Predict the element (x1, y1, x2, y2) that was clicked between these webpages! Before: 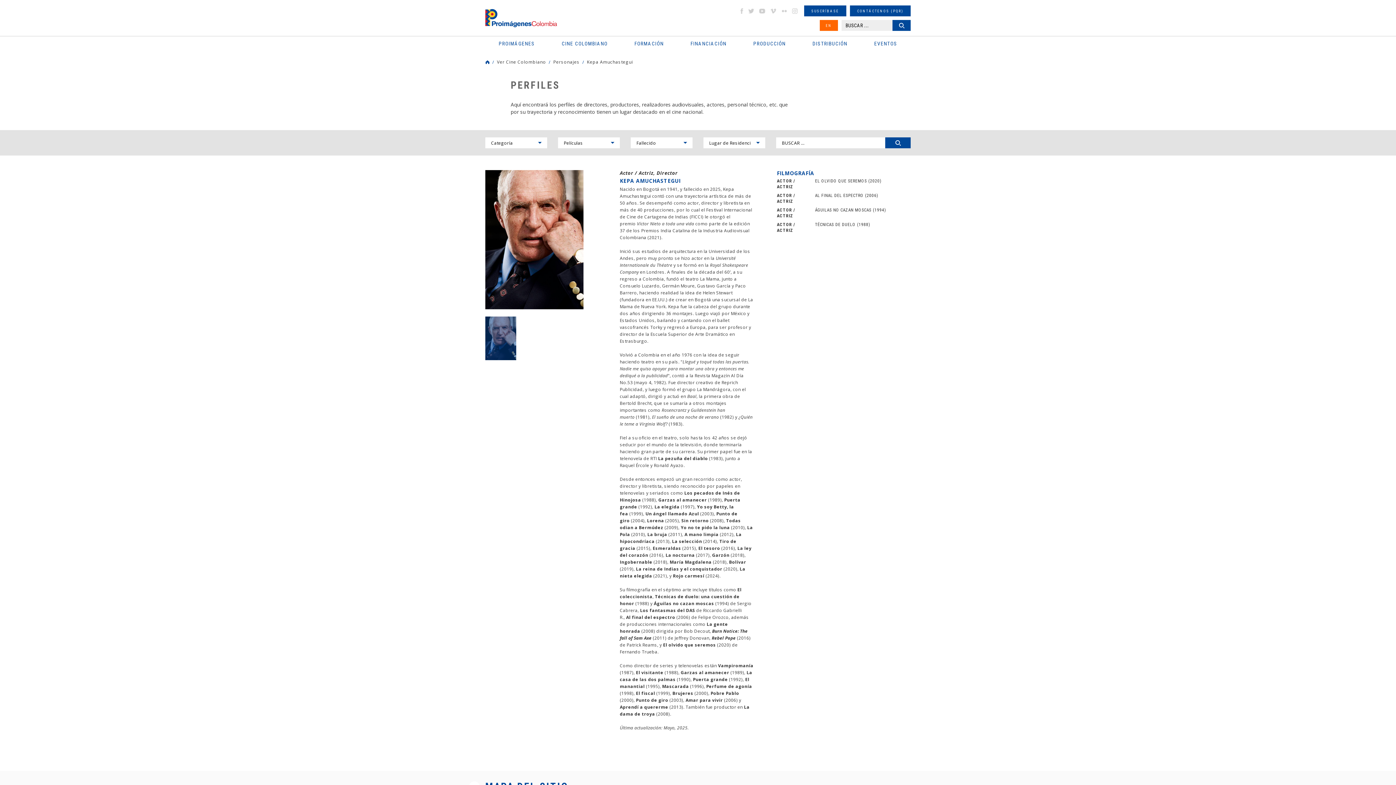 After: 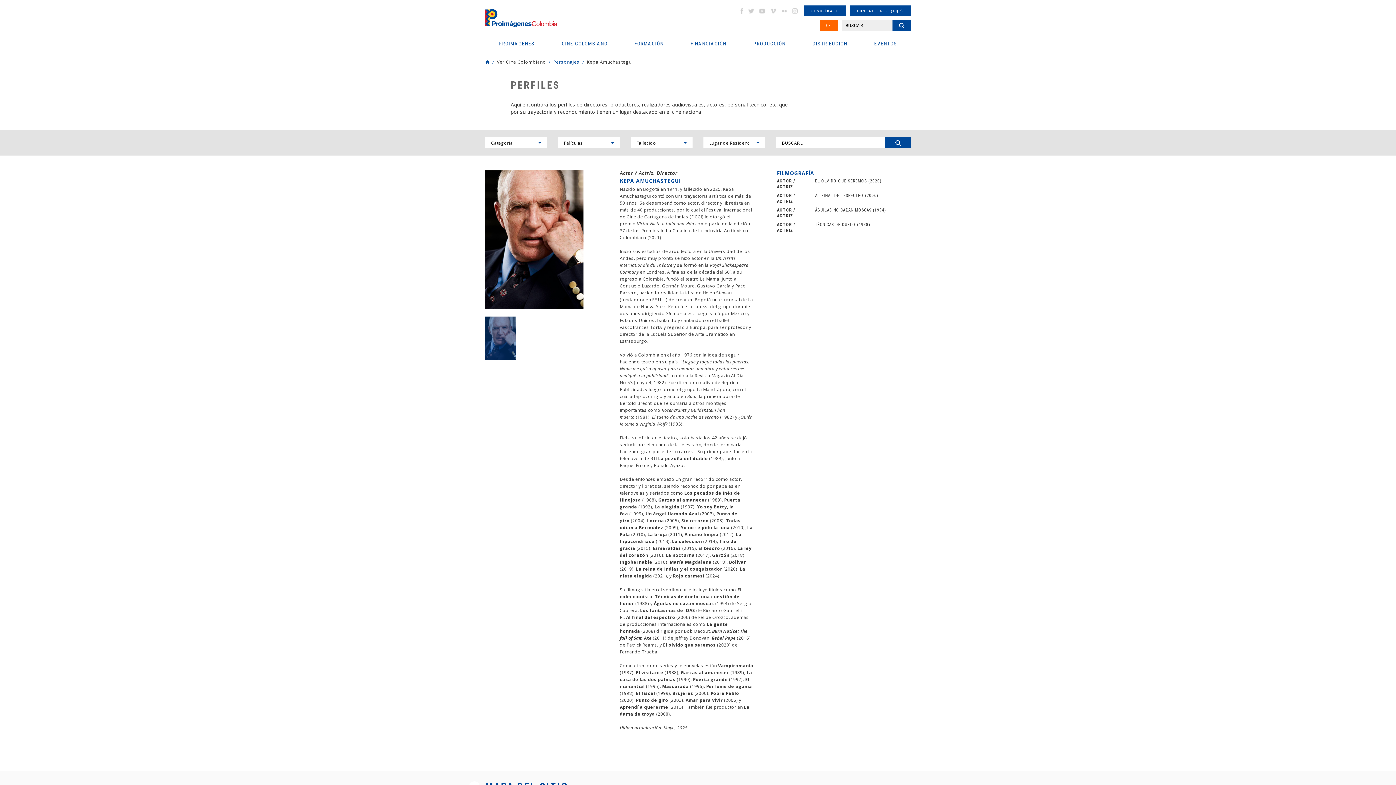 Action: label: Personajes bbox: (553, 58, 579, 64)